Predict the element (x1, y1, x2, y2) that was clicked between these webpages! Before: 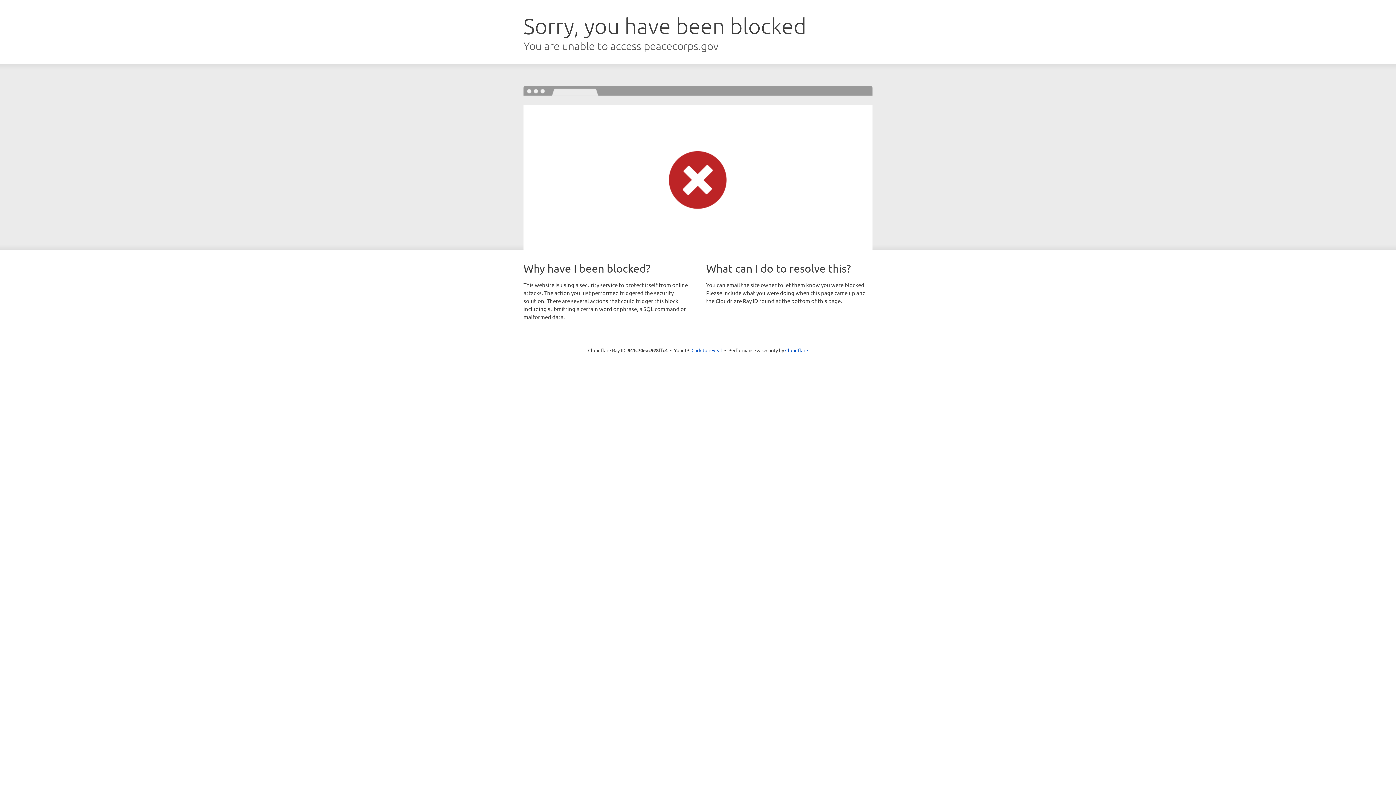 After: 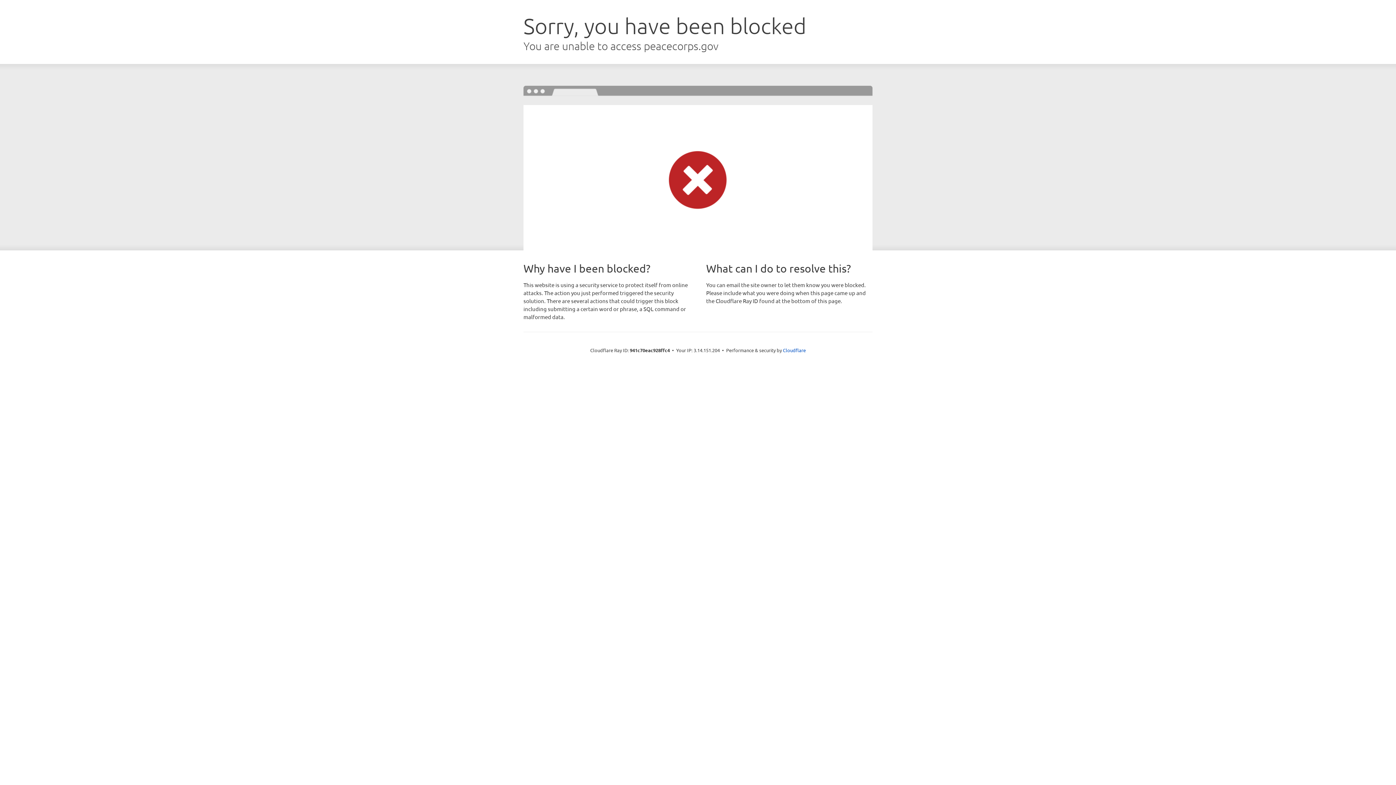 Action: bbox: (691, 346, 722, 353) label: Click to reveal